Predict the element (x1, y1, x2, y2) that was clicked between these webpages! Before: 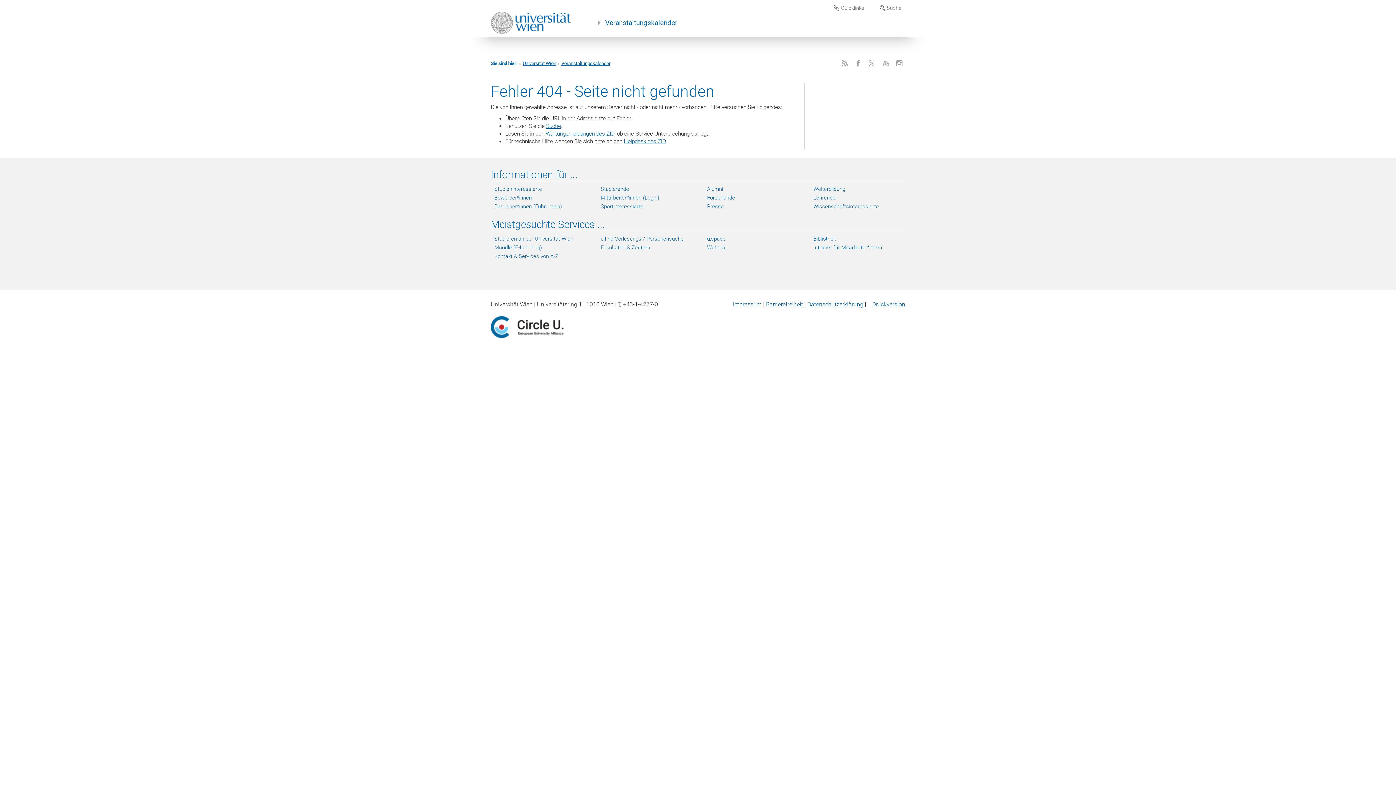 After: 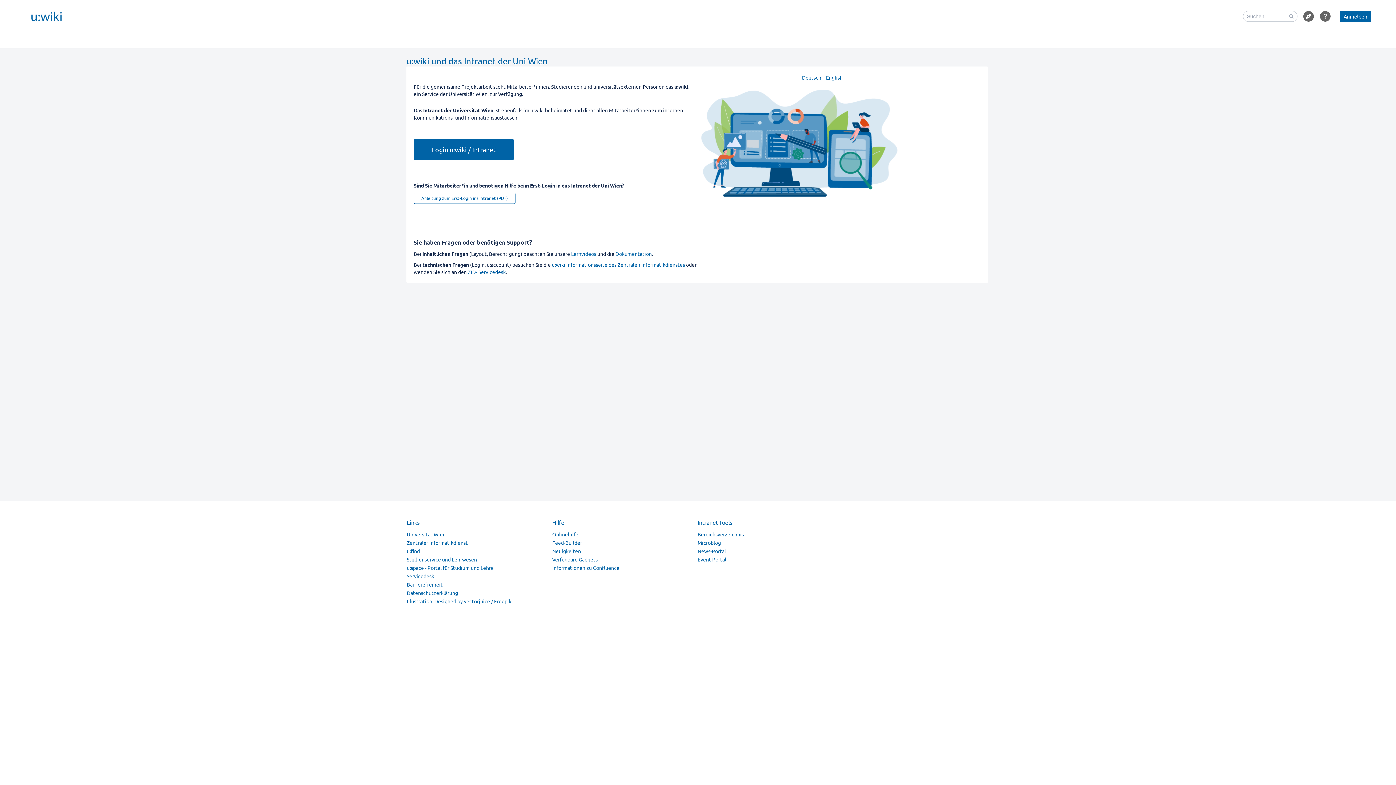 Action: label: Intranet für Mitarbeiter*innen bbox: (813, 243, 905, 251)